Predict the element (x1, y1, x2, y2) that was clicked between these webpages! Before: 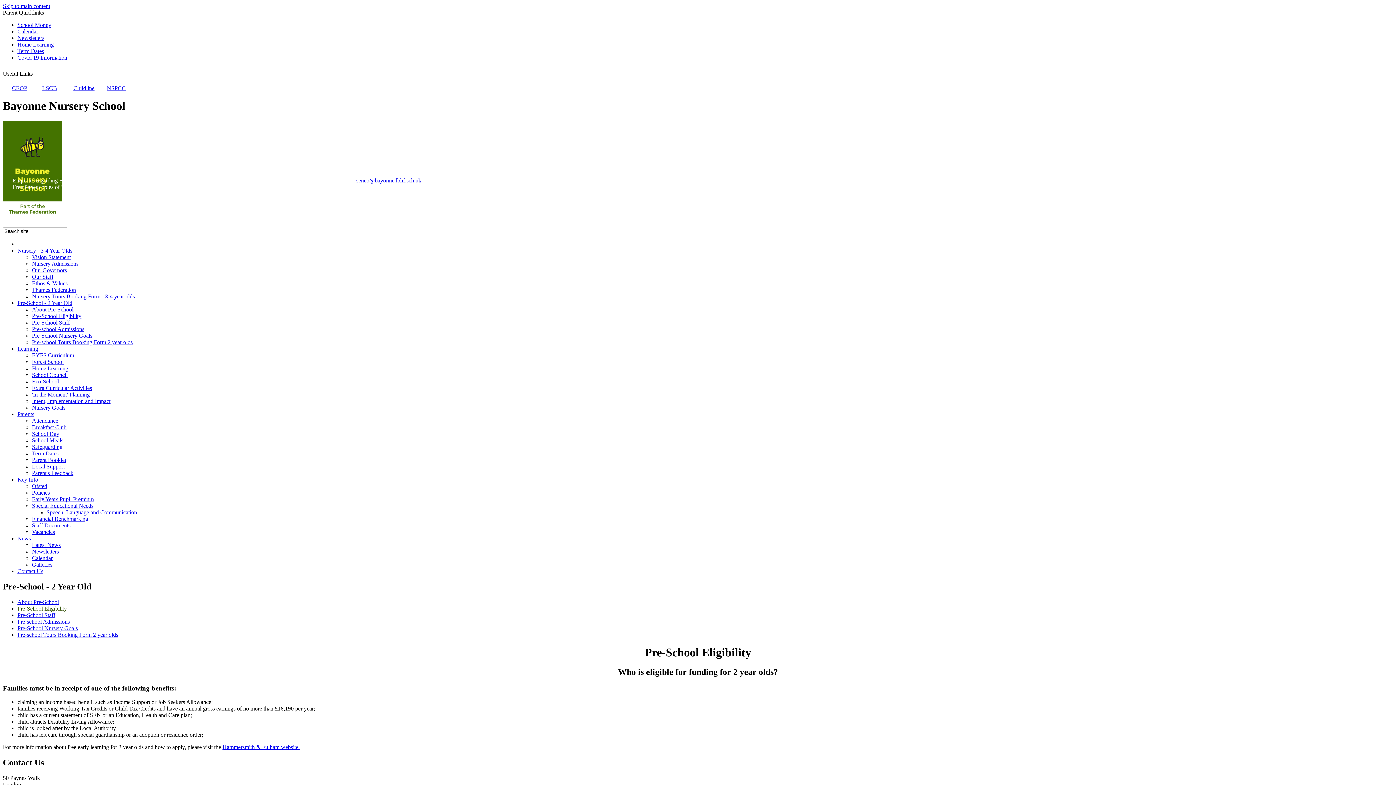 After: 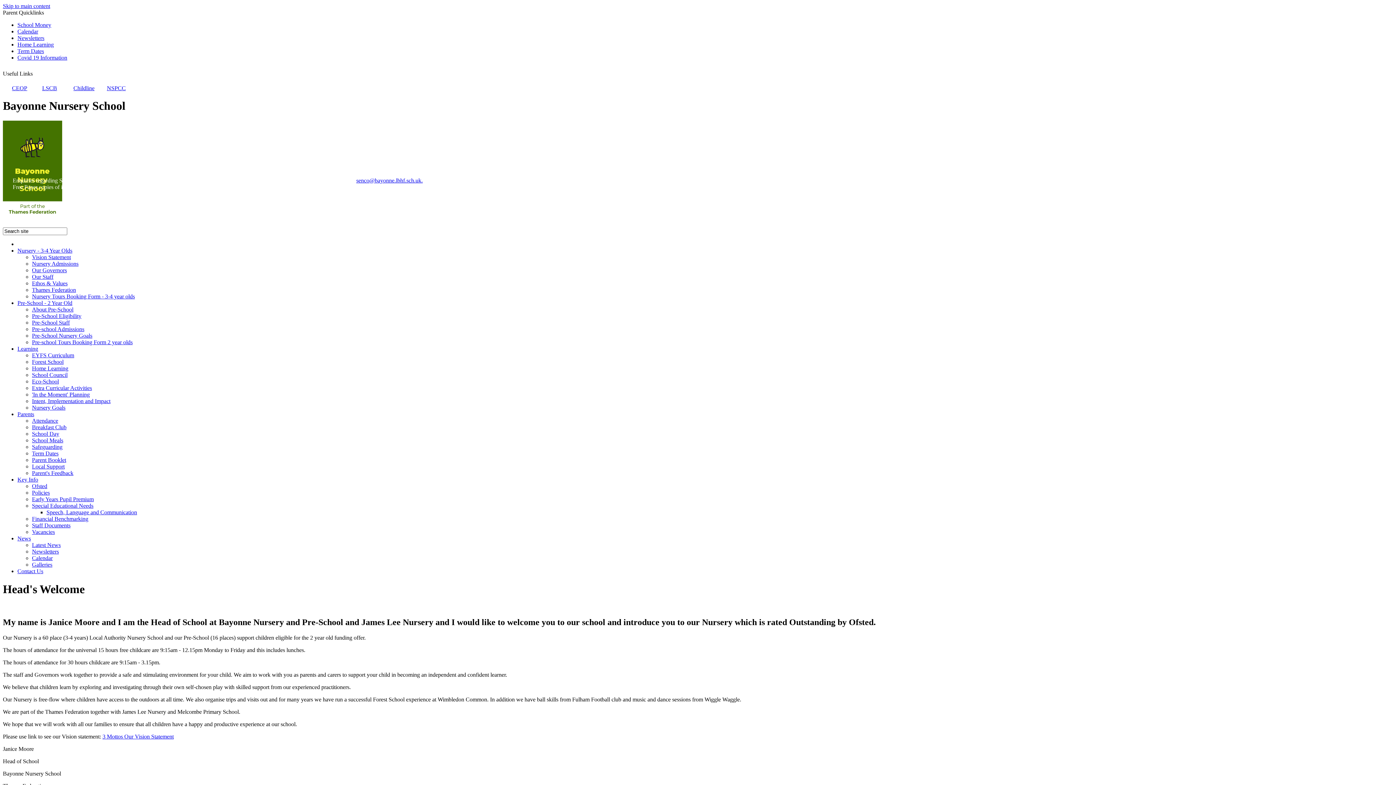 Action: bbox: (17, 247, 72, 253) label: Nursery - 3-4 Year Olds